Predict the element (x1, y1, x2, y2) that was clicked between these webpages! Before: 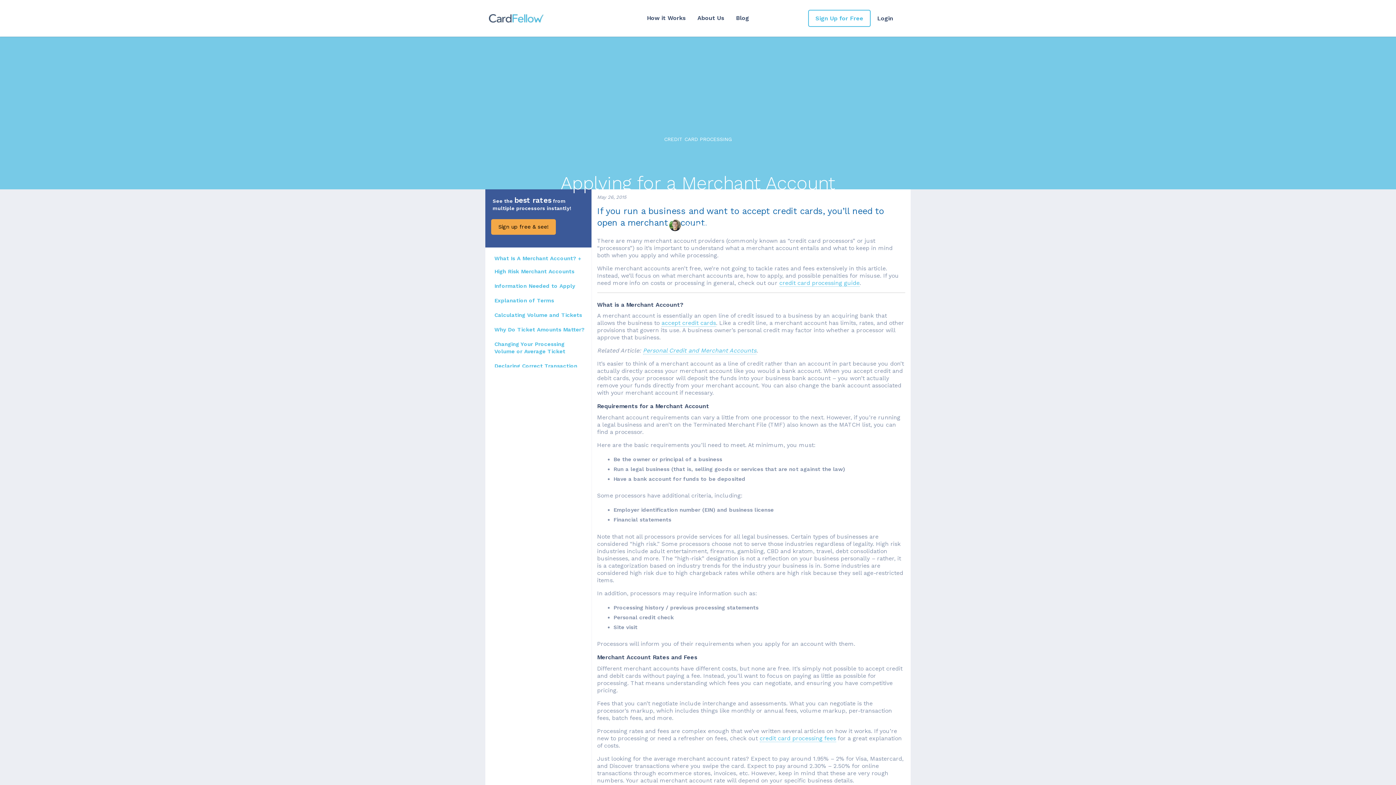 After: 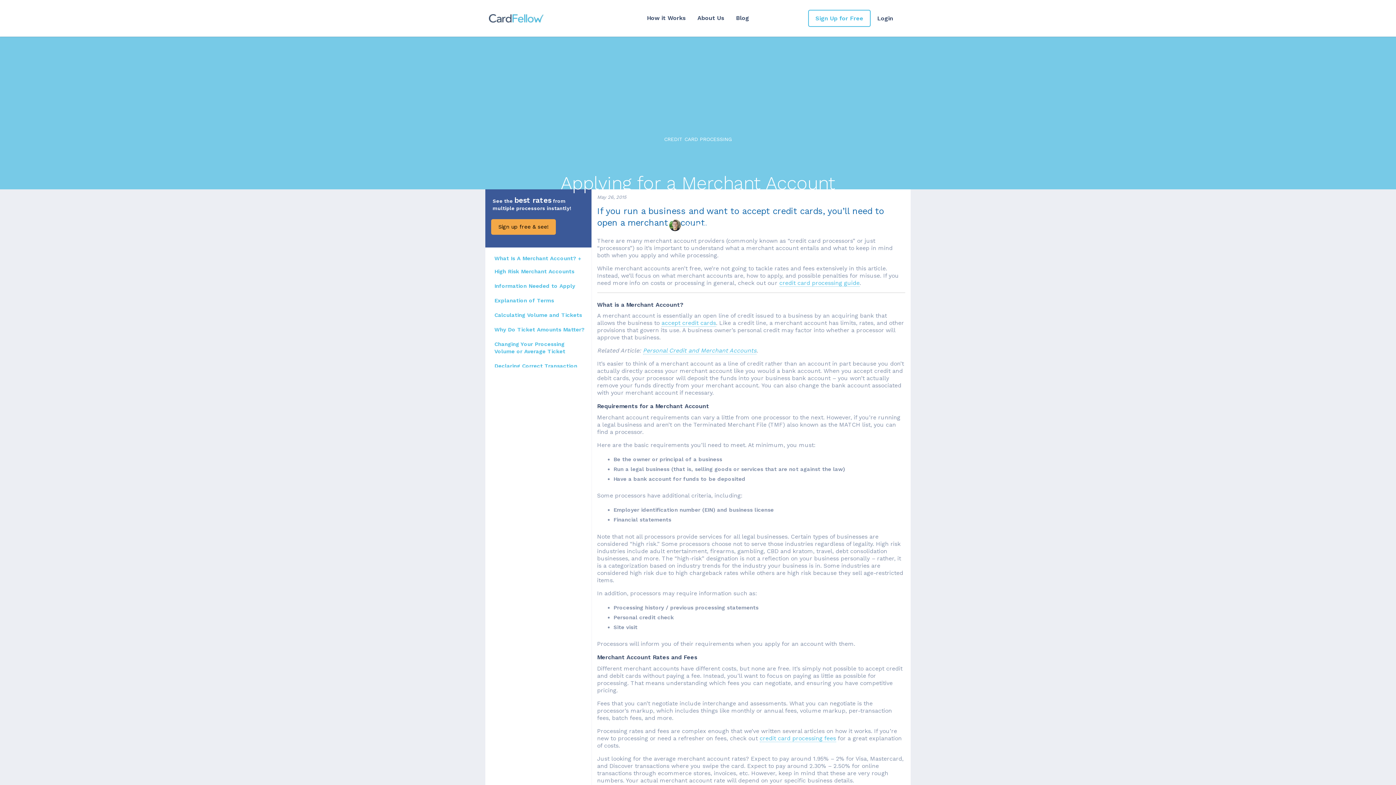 Action: bbox: (779, 279, 859, 286) label: credit card processing guide